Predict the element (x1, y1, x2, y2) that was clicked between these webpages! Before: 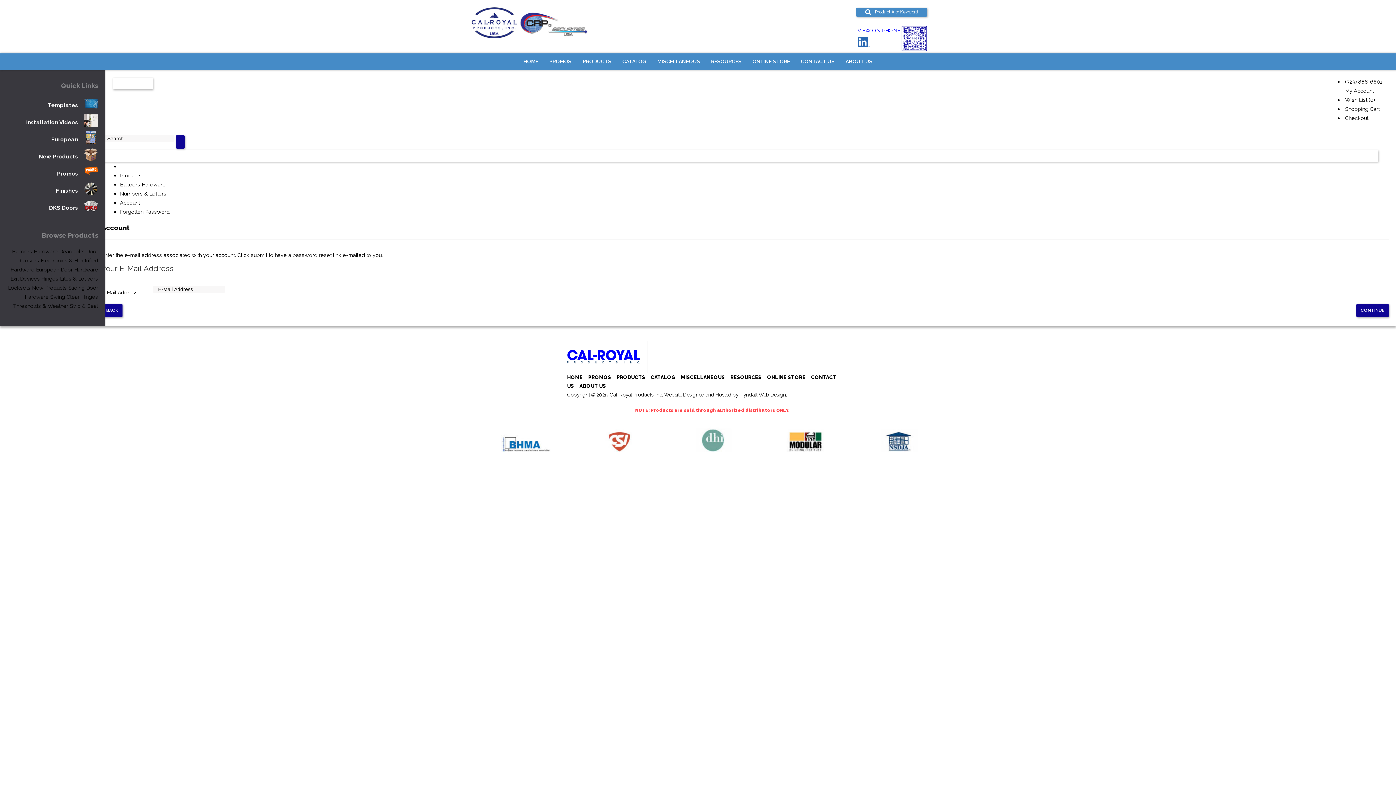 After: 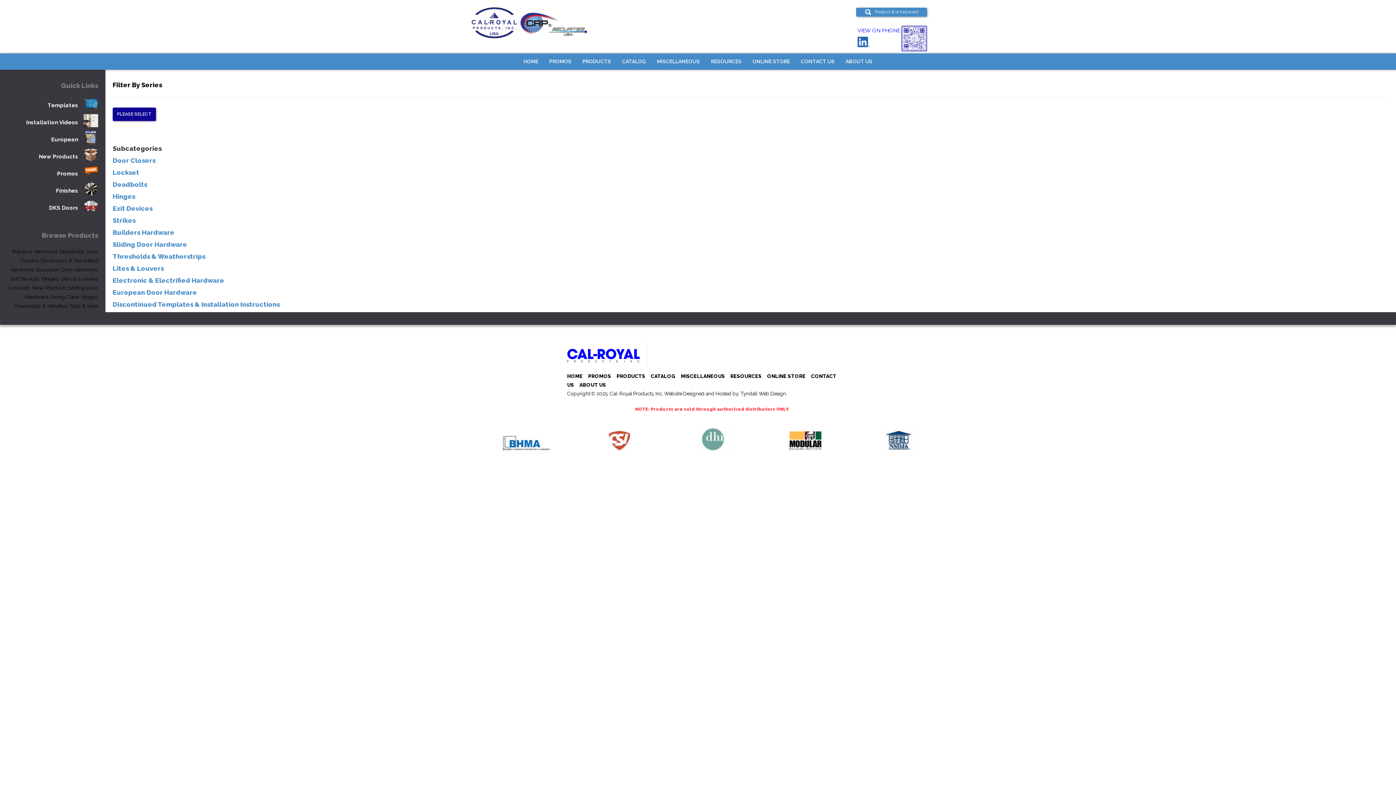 Action: label: RESOURCES bbox: (730, 374, 761, 380)